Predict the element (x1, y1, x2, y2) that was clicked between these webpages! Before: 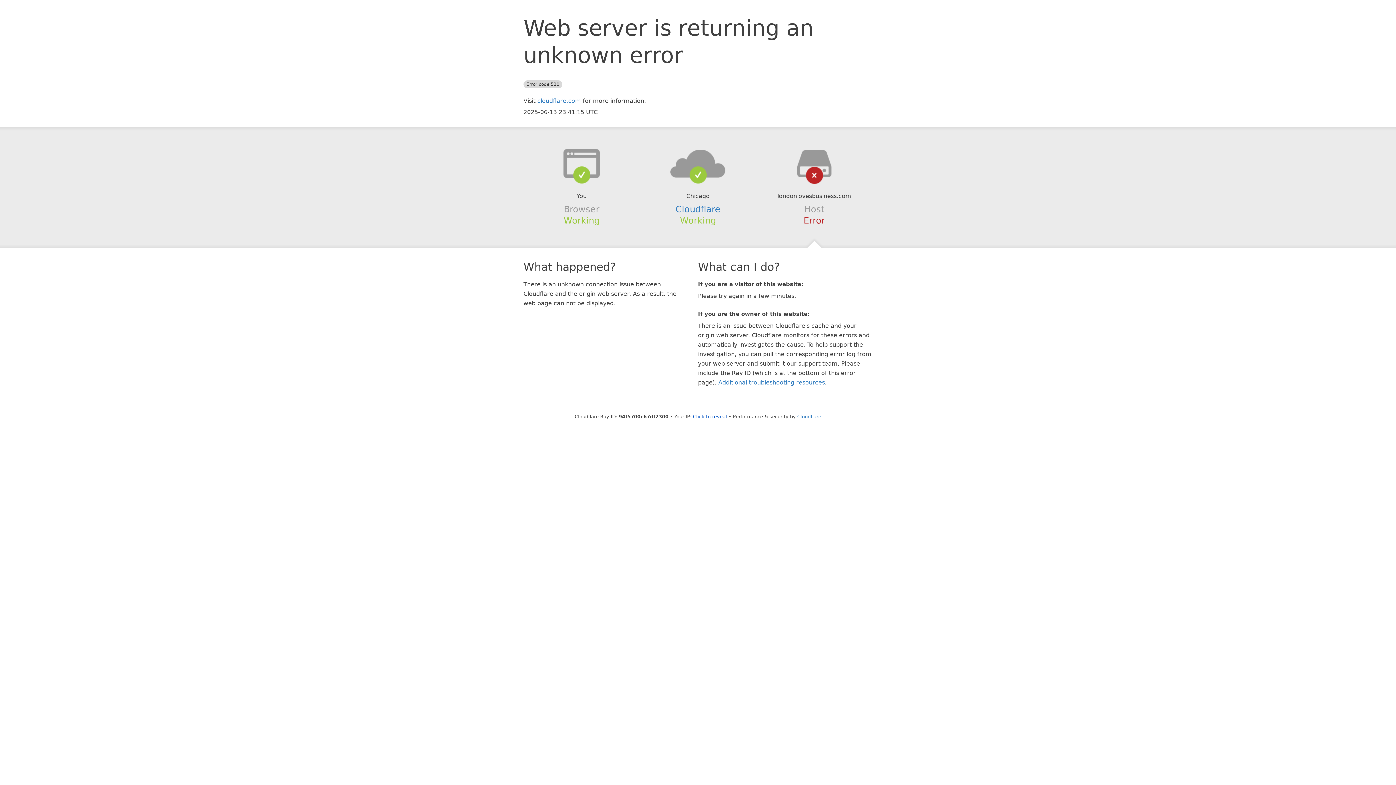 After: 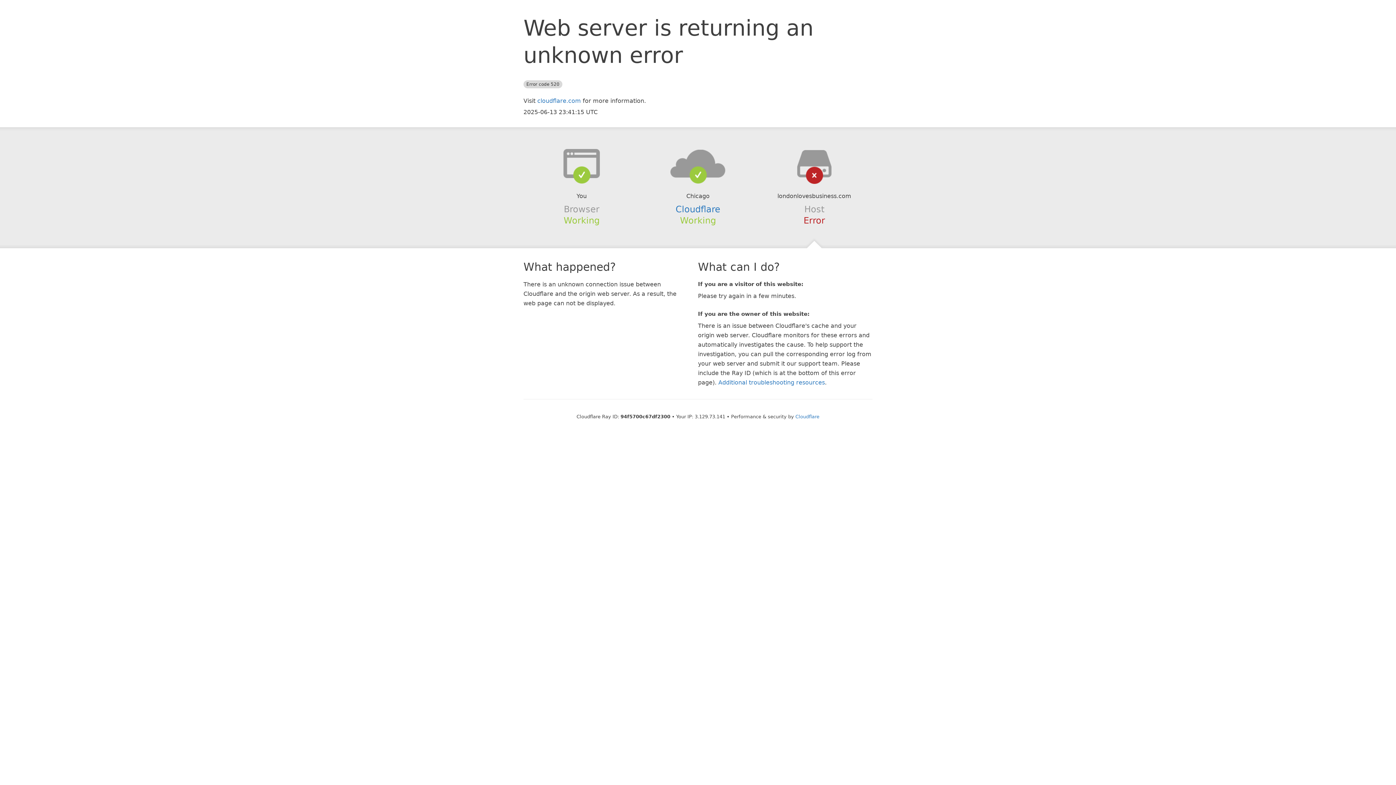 Action: label: Click to reveal bbox: (693, 414, 727, 419)